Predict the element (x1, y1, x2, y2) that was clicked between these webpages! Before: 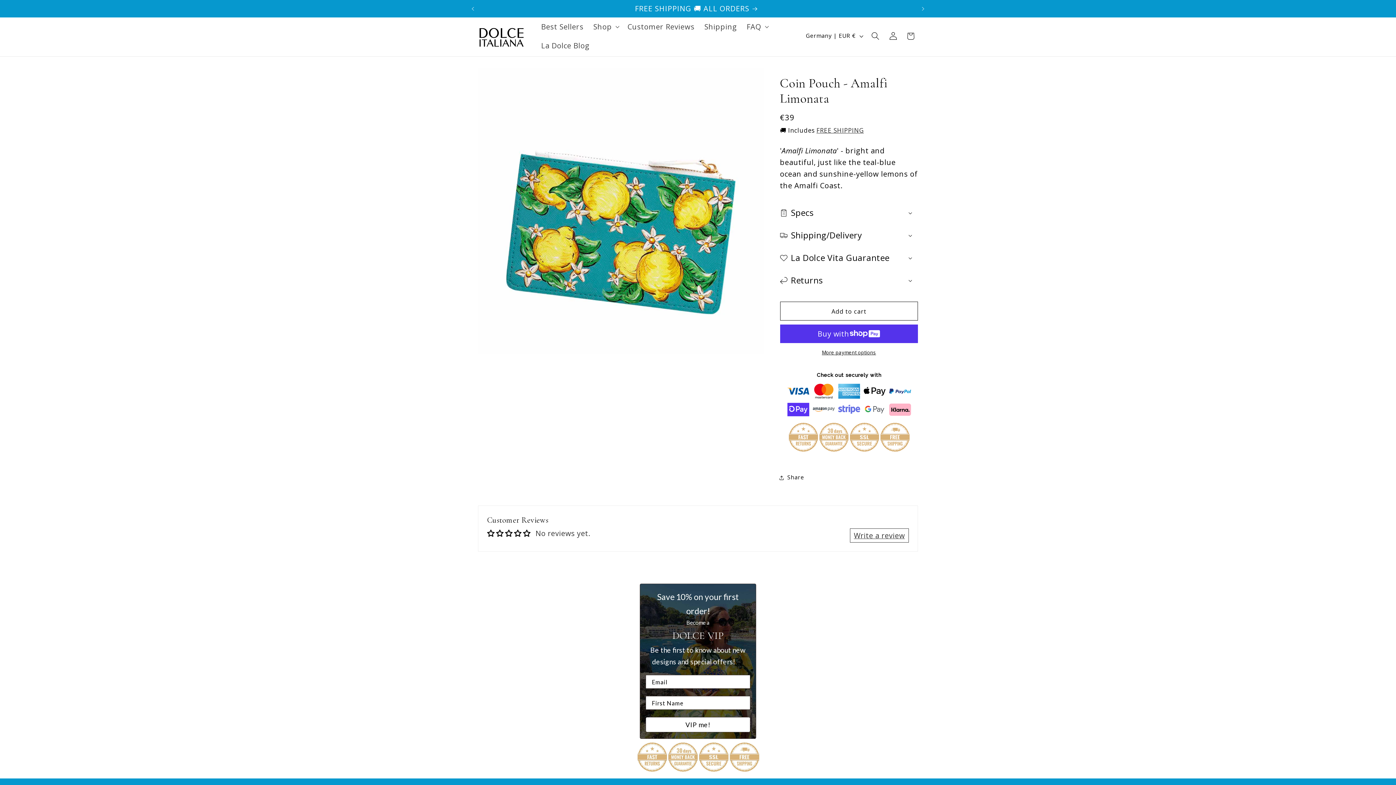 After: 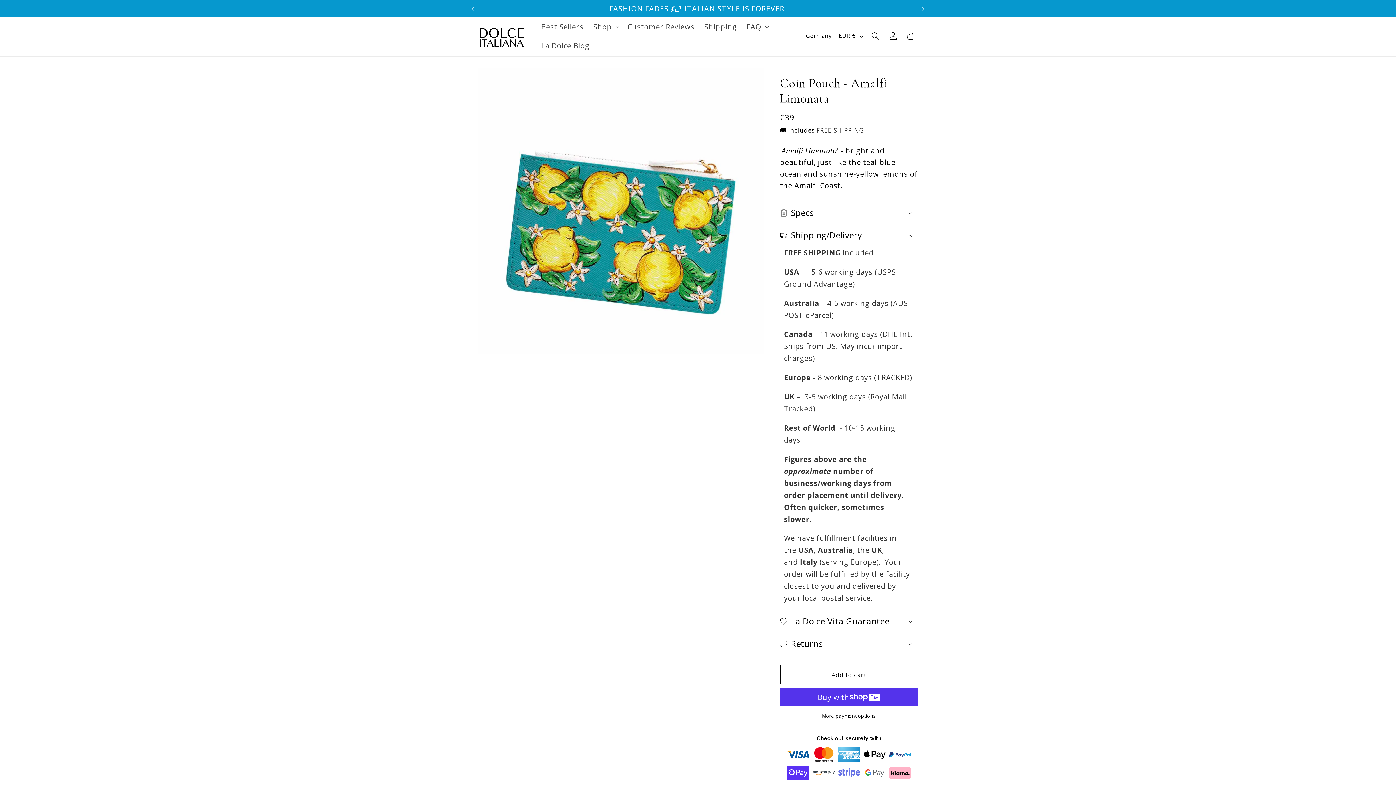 Action: label: Shipping/Delivery bbox: (780, 224, 918, 246)